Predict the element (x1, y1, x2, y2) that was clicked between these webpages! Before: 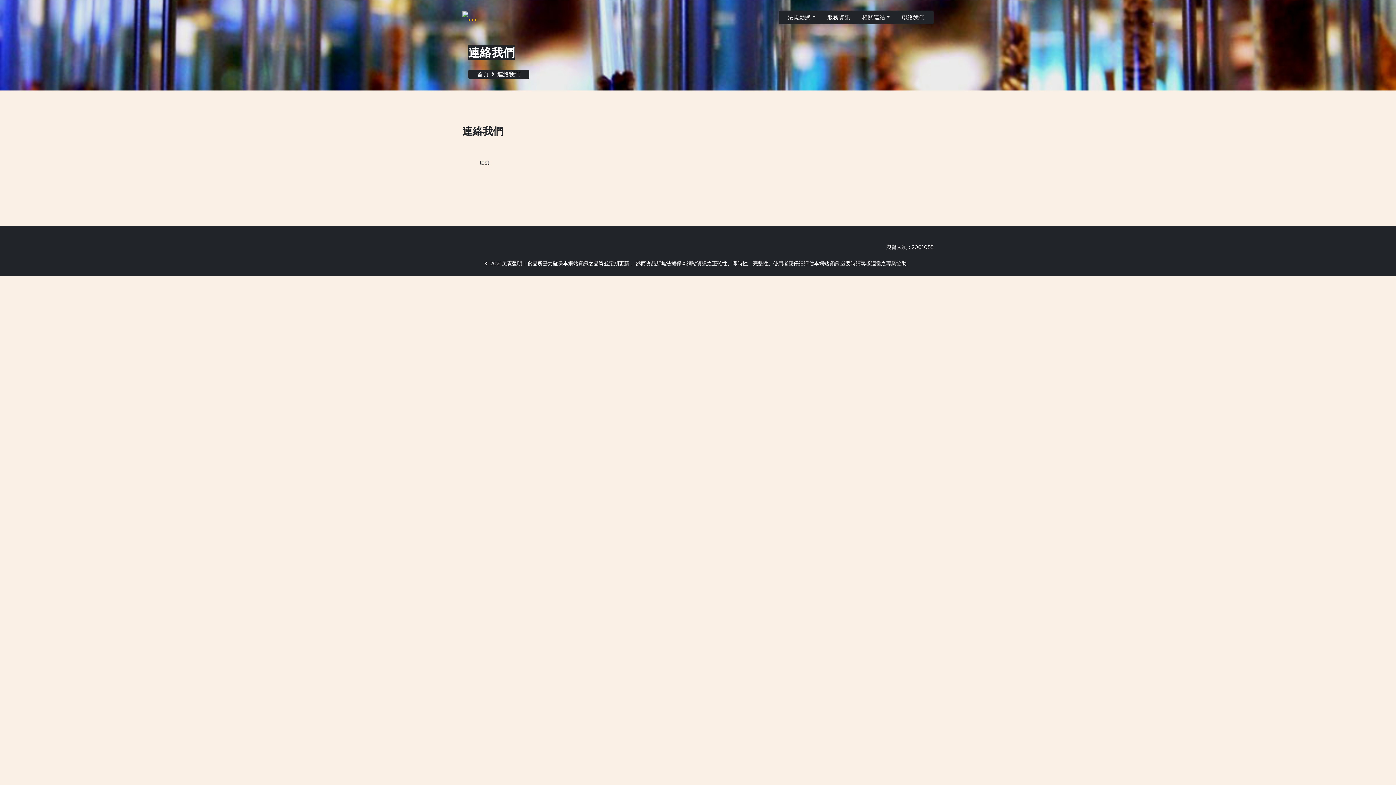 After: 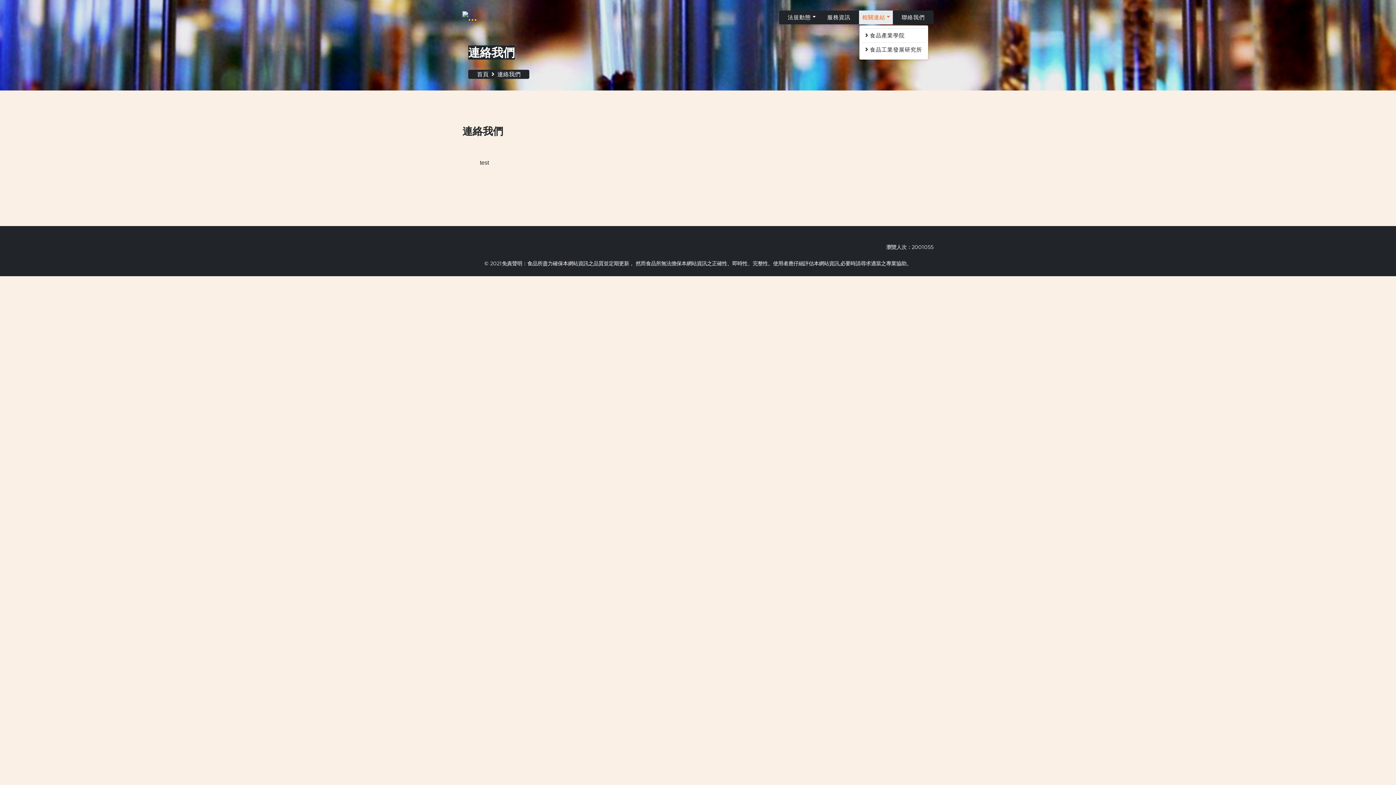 Action: bbox: (859, 10, 893, 24) label: 相關連結